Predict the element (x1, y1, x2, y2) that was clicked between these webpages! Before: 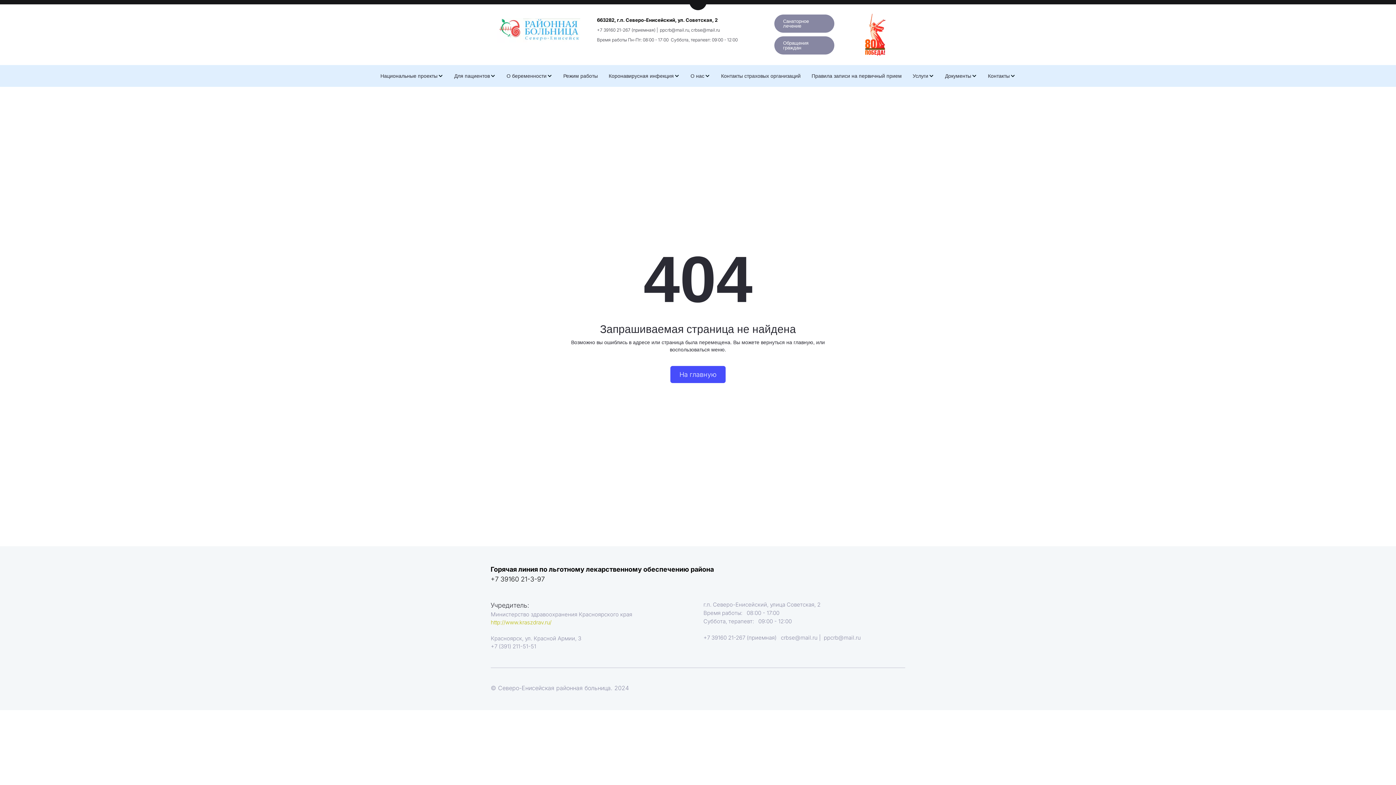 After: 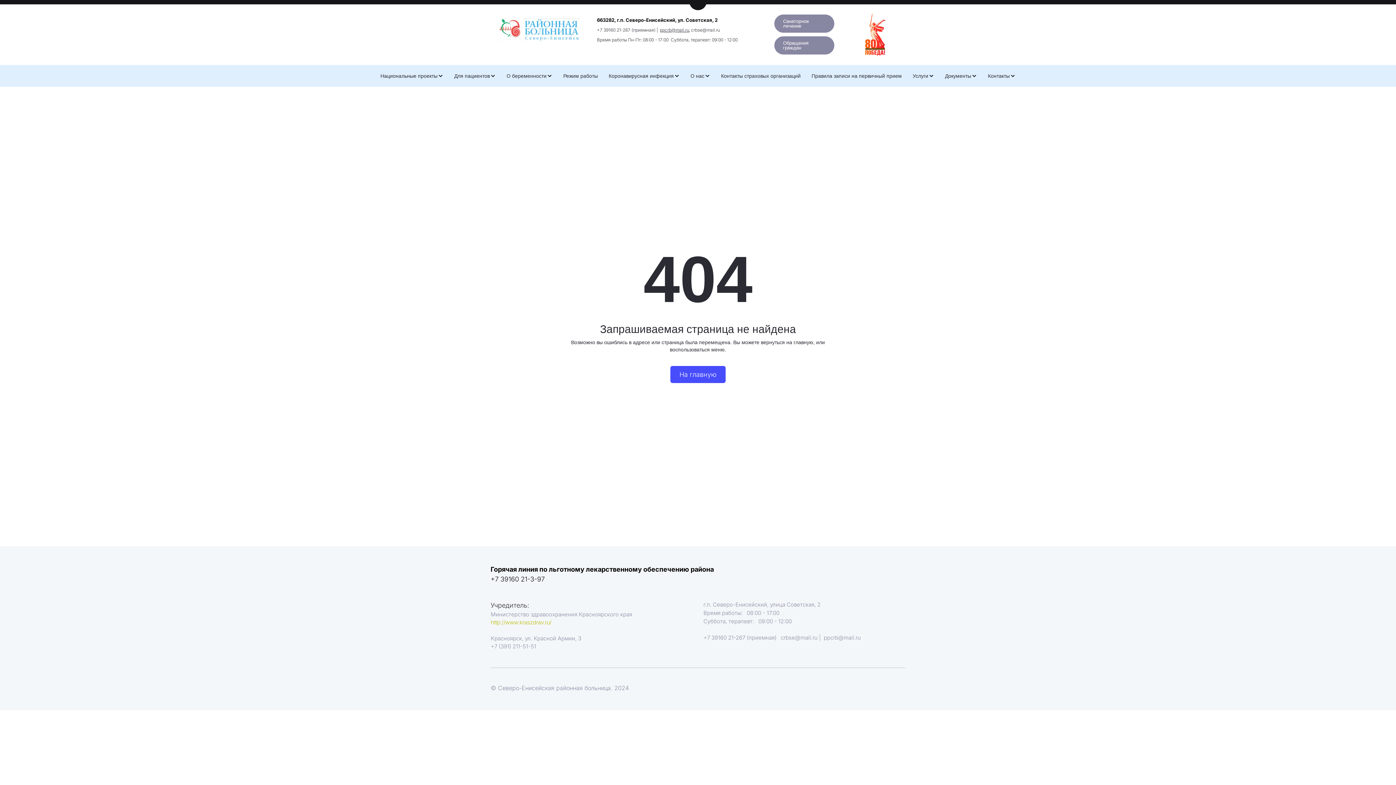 Action: label: ppcrb@mail.ru bbox: (660, 25, 689, 33)